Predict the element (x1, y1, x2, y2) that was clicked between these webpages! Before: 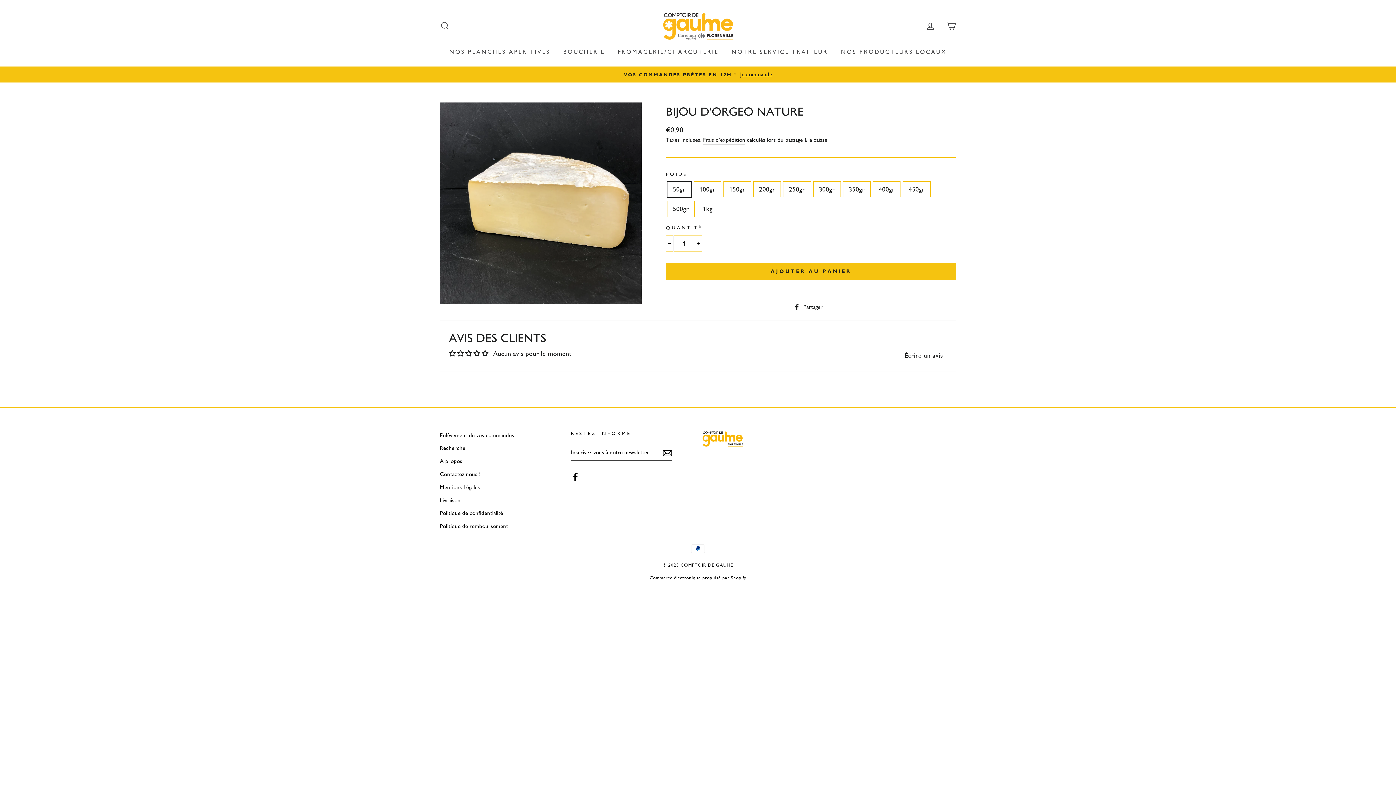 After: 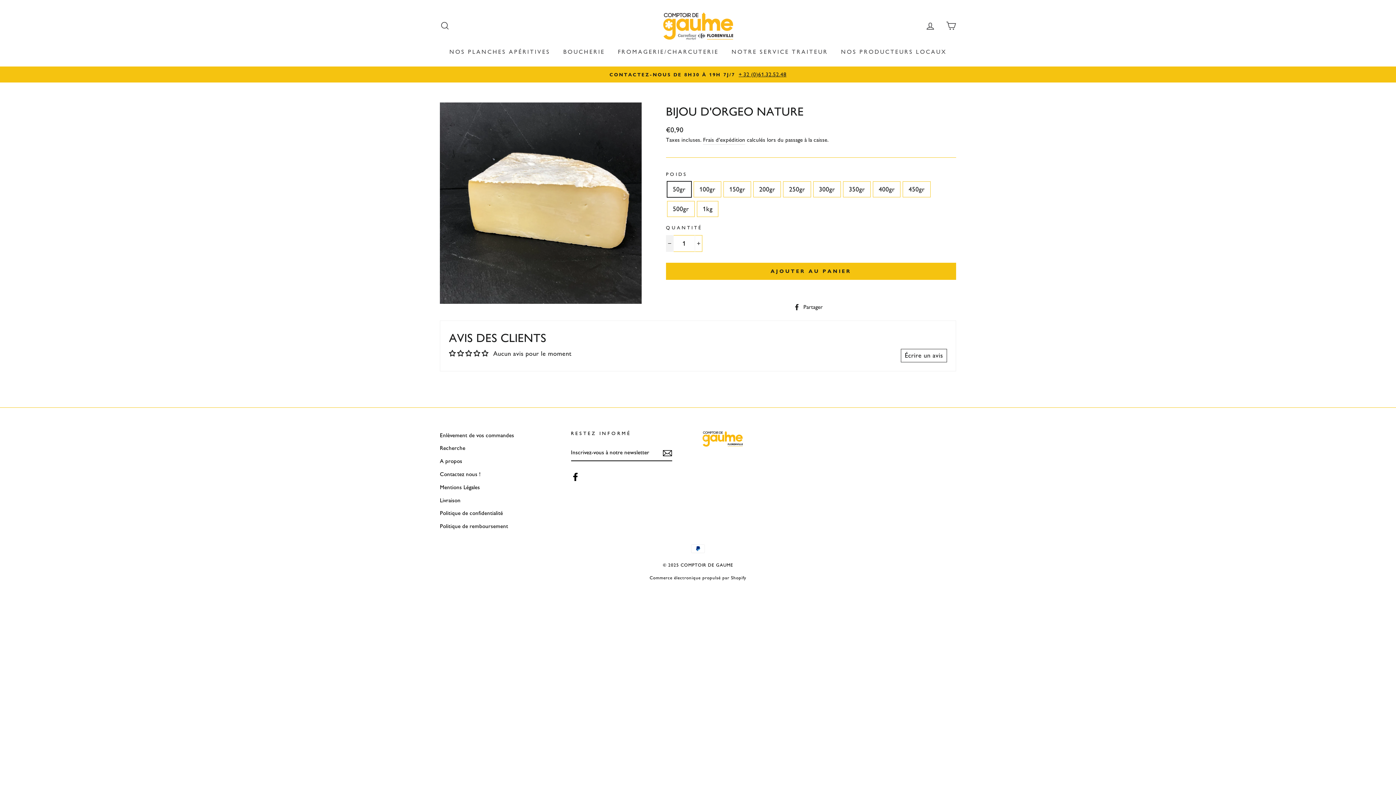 Action: label: Réduire la quantité de l'article de un bbox: (666, 235, 673, 251)